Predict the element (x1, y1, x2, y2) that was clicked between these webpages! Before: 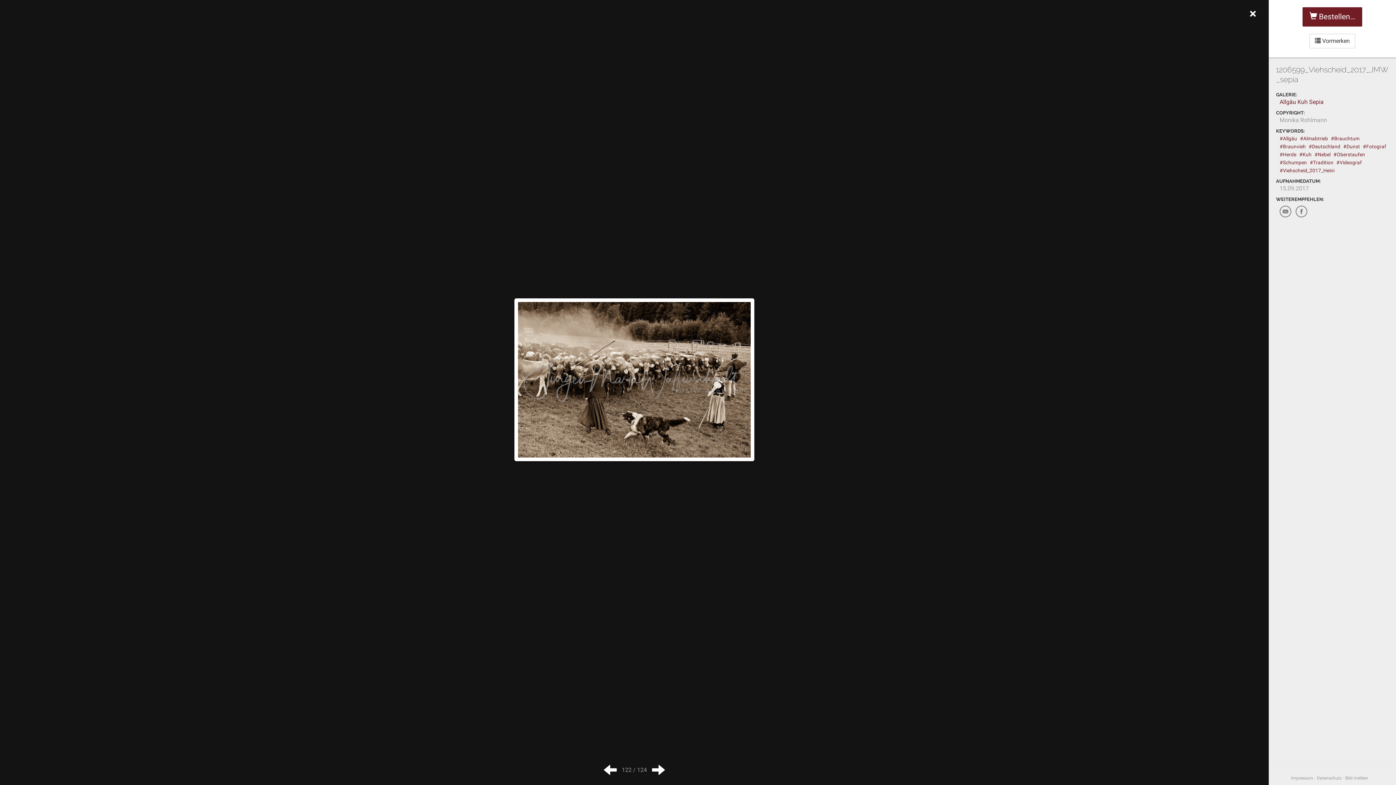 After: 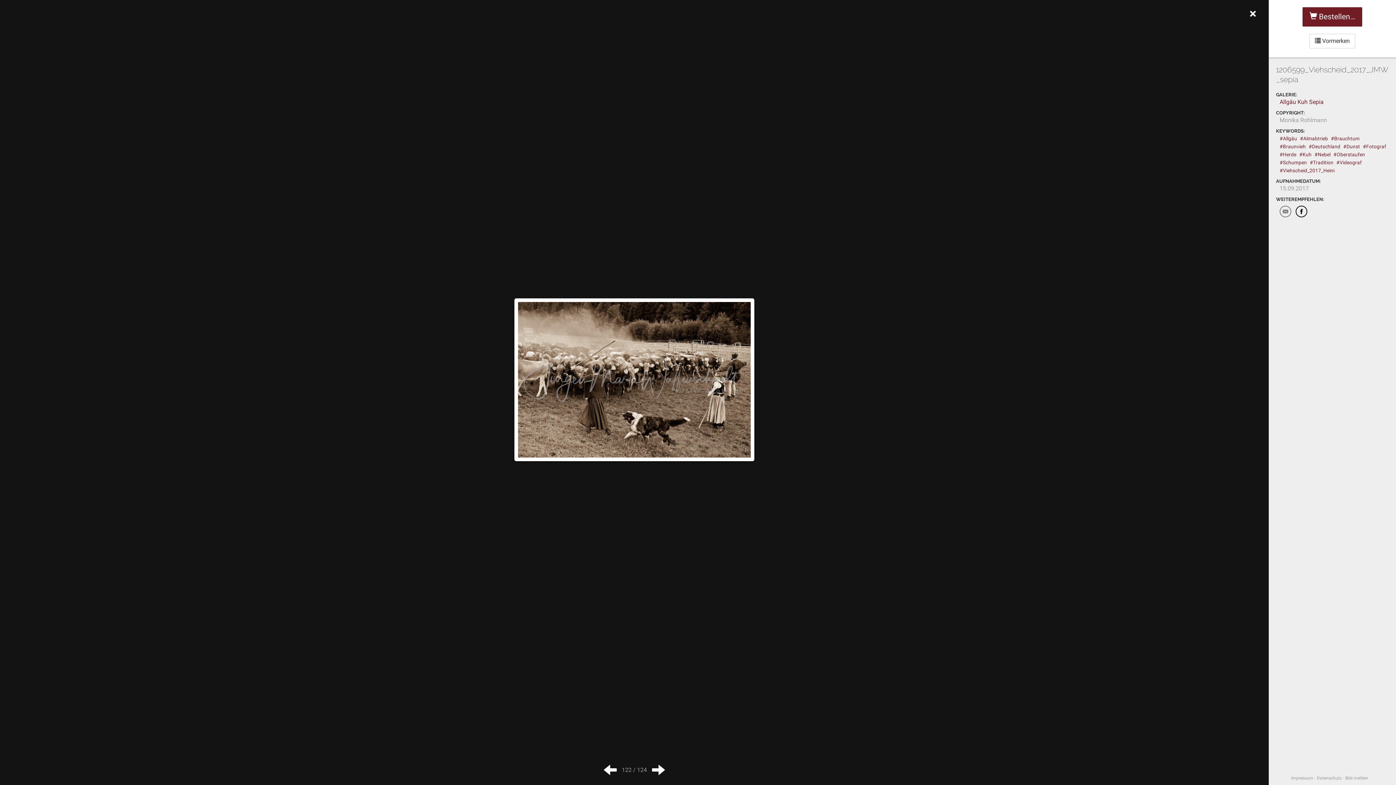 Action: bbox: (1296, 205, 1307, 217)